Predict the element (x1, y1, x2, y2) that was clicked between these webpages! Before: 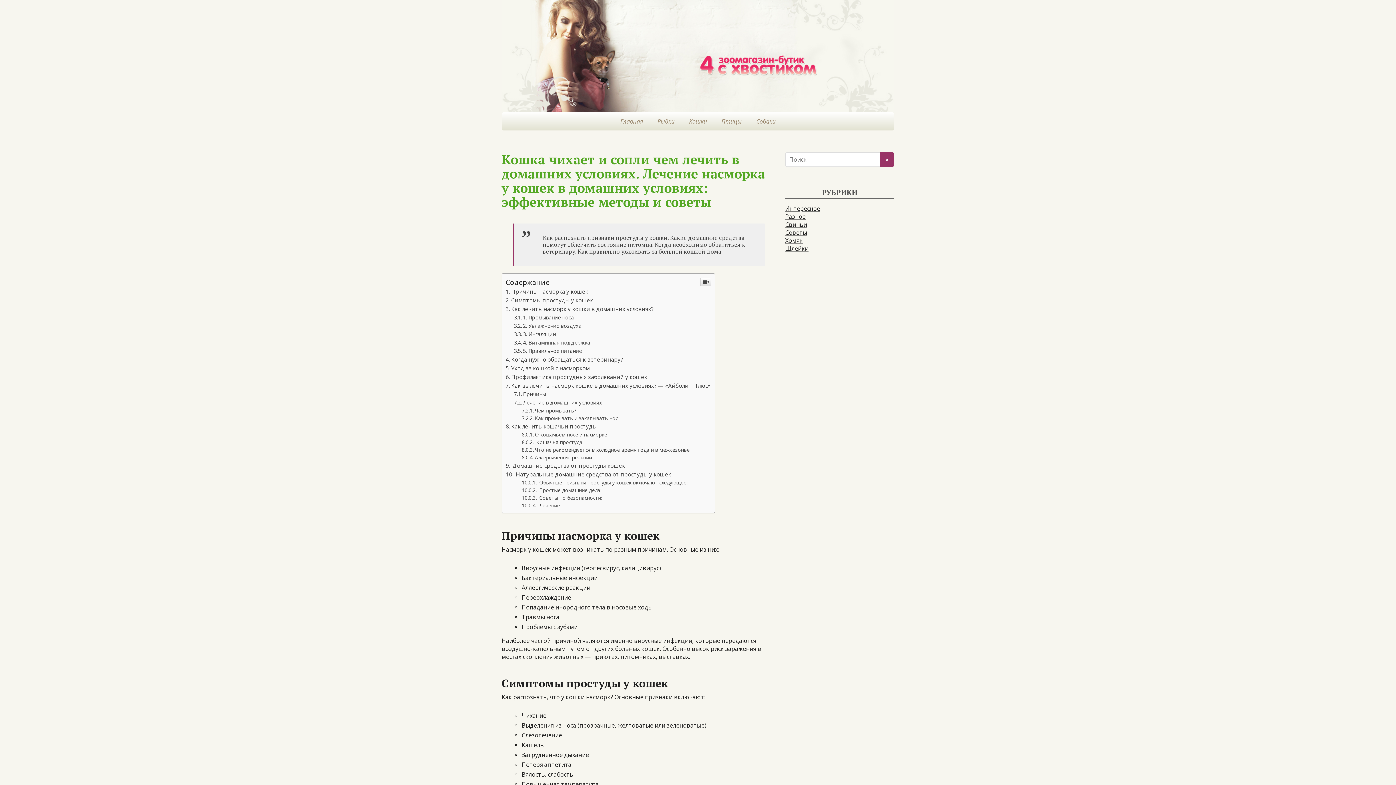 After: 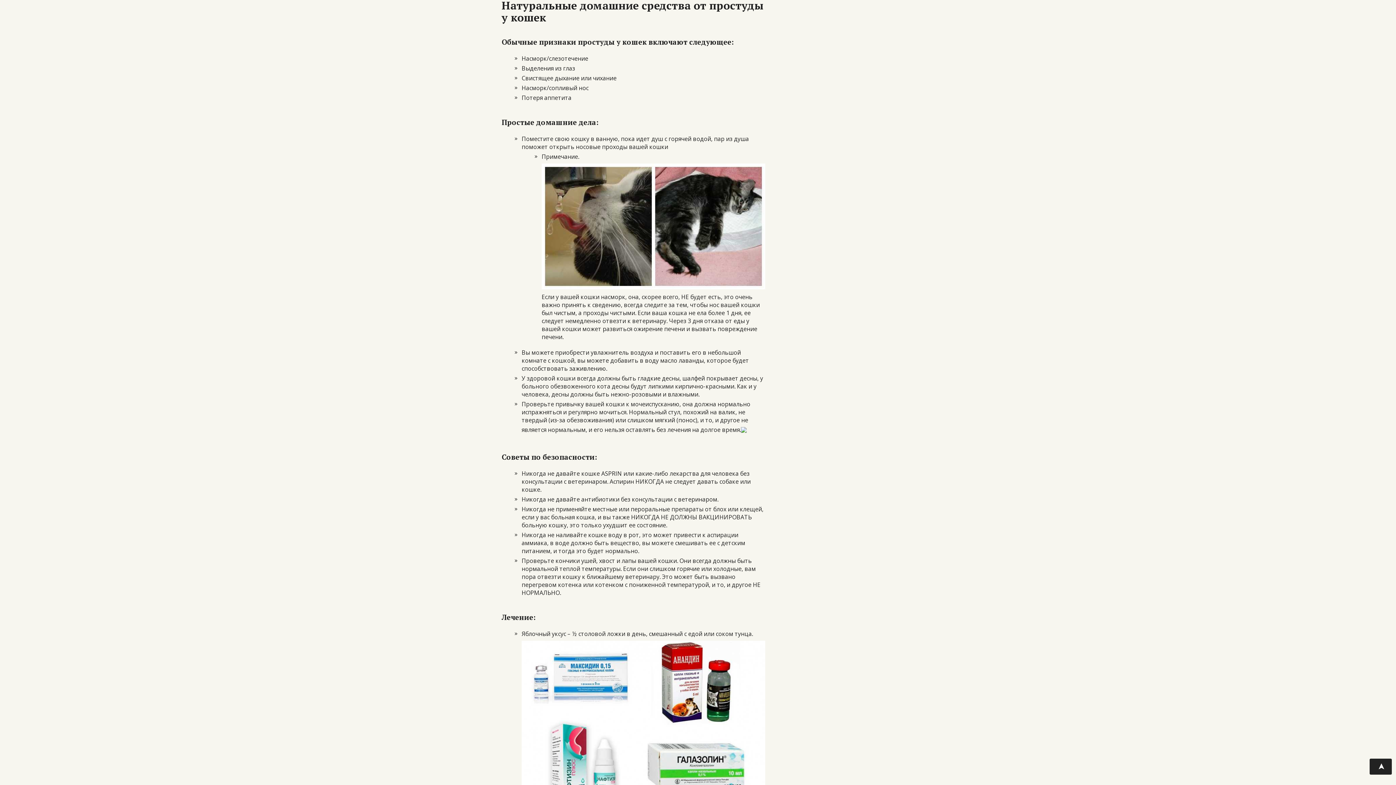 Action: label:  Советы по безопасности: bbox: (521, 494, 602, 501)